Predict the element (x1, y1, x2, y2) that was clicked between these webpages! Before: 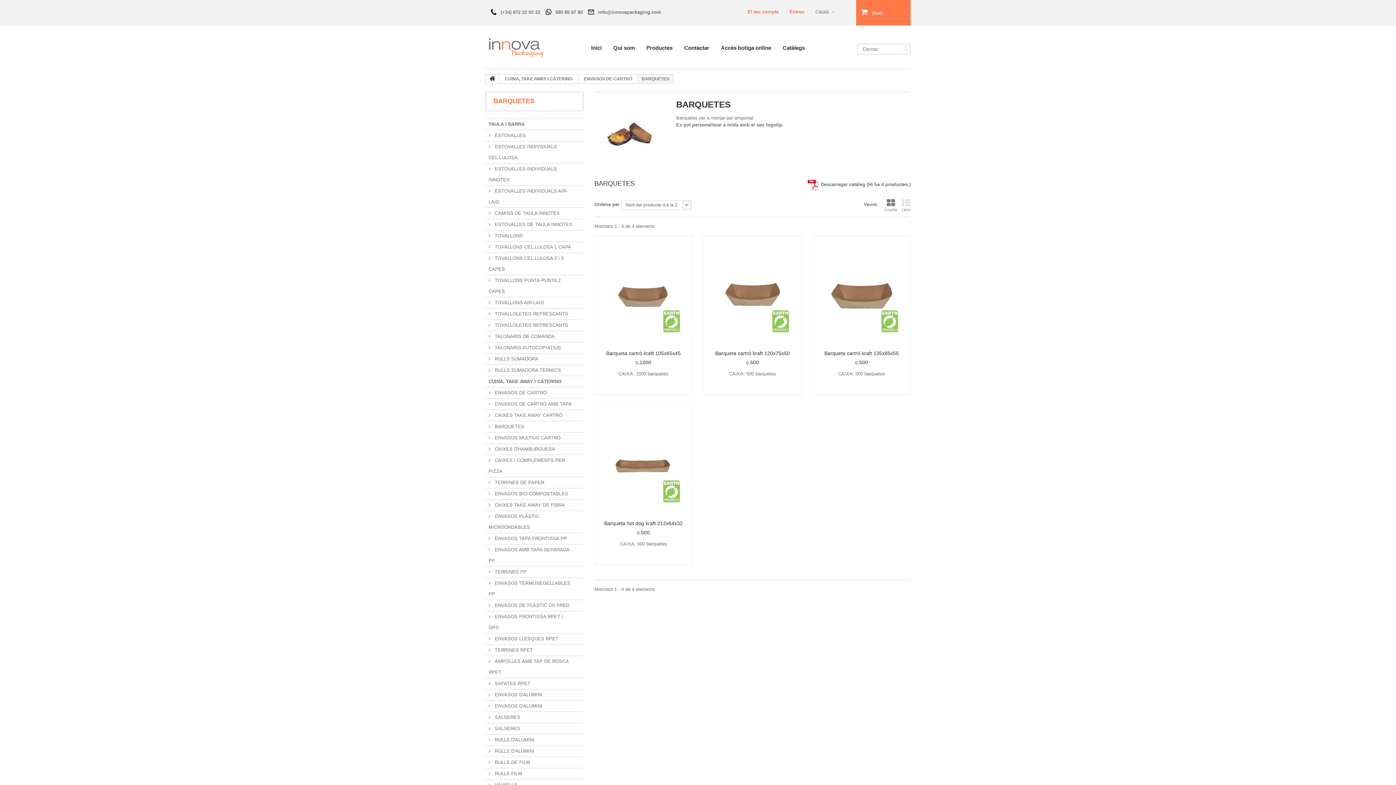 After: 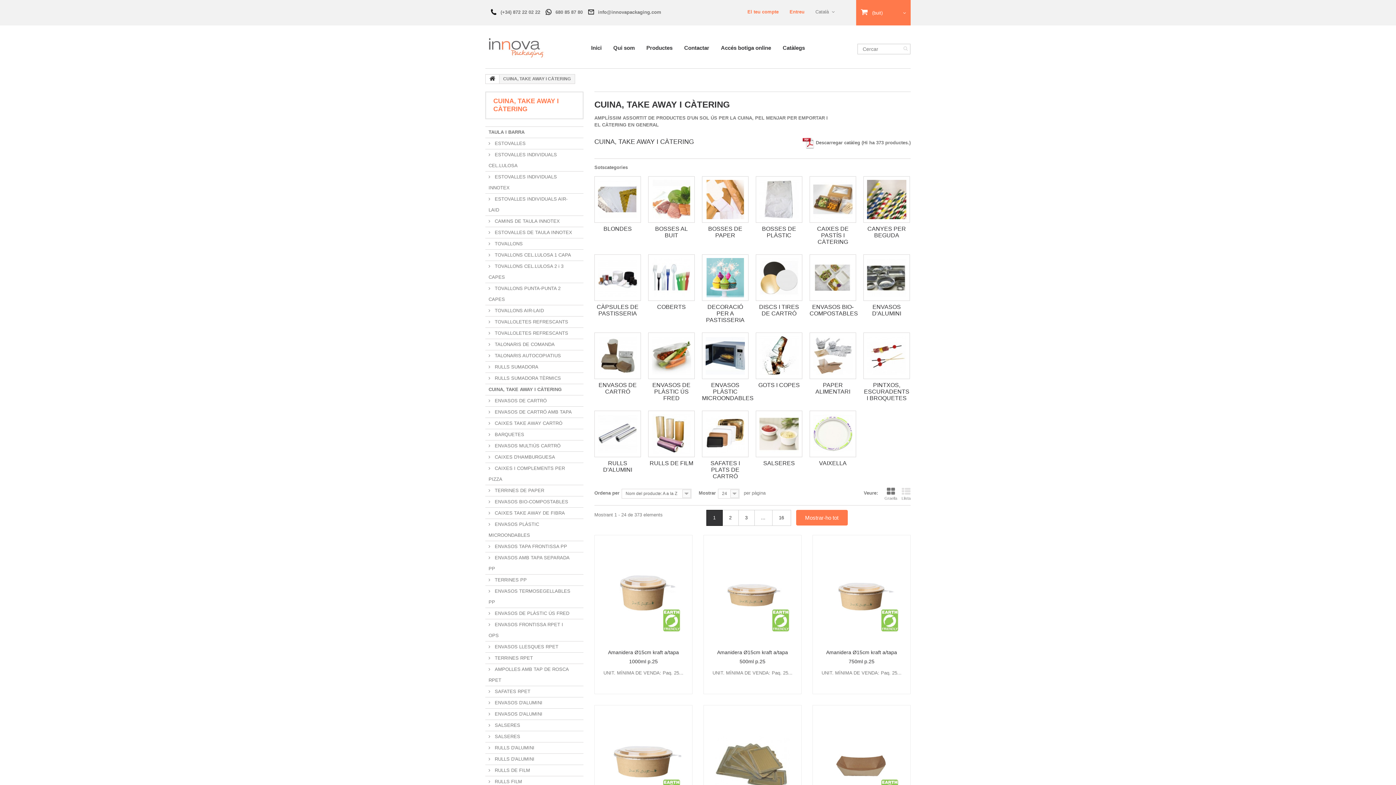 Action: label: CUINA, TAKE AWAY I CÀTERING bbox: (485, 376, 583, 387)